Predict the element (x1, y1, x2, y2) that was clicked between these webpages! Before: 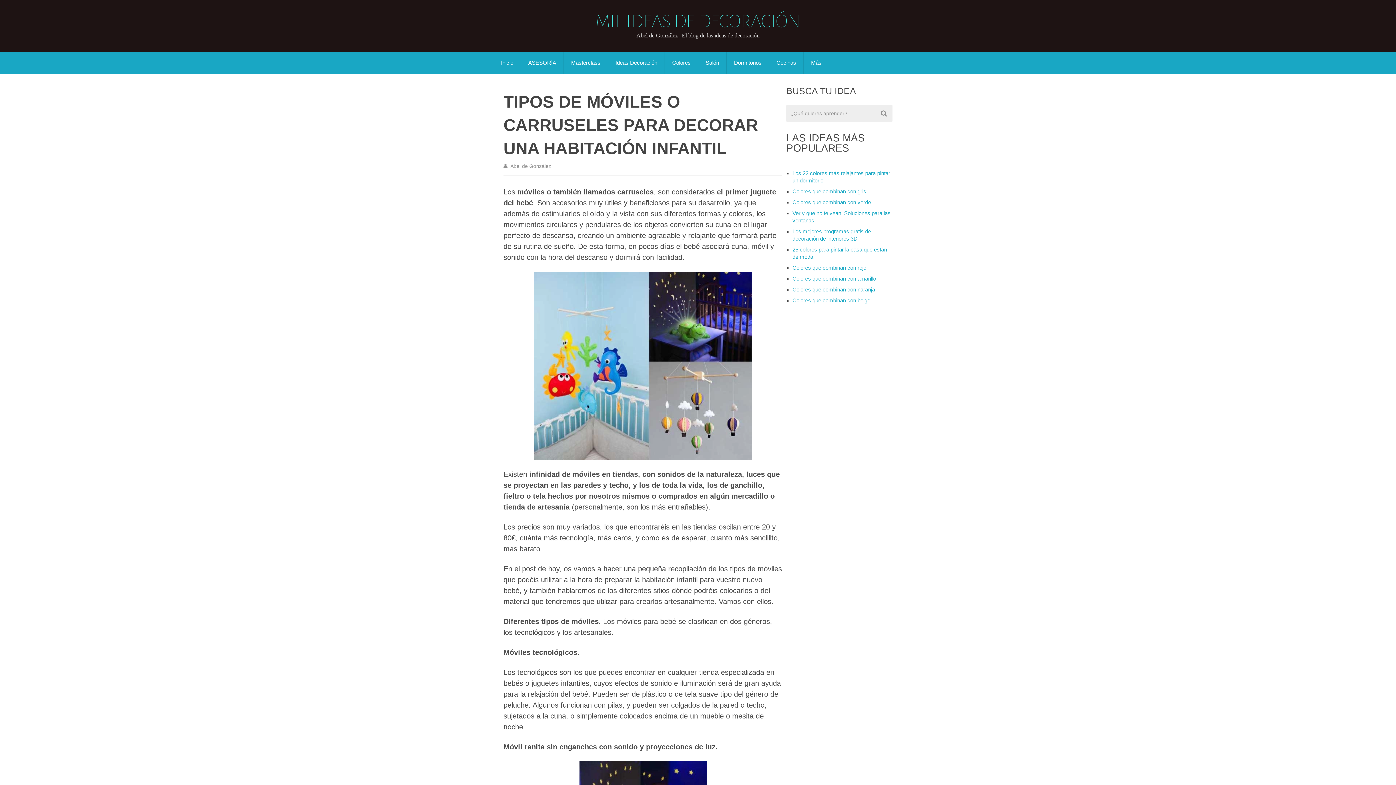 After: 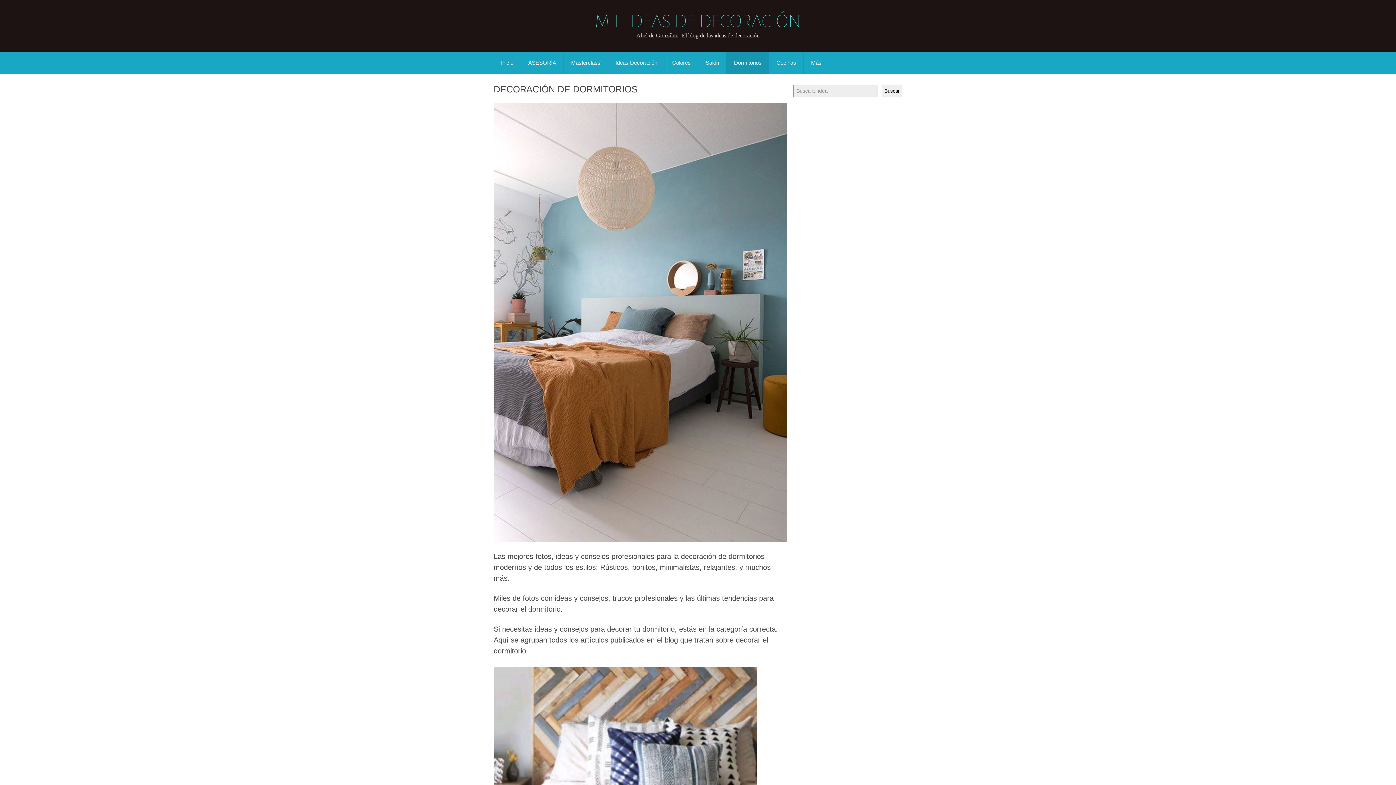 Action: label: Dormitorios bbox: (726, 52, 769, 73)